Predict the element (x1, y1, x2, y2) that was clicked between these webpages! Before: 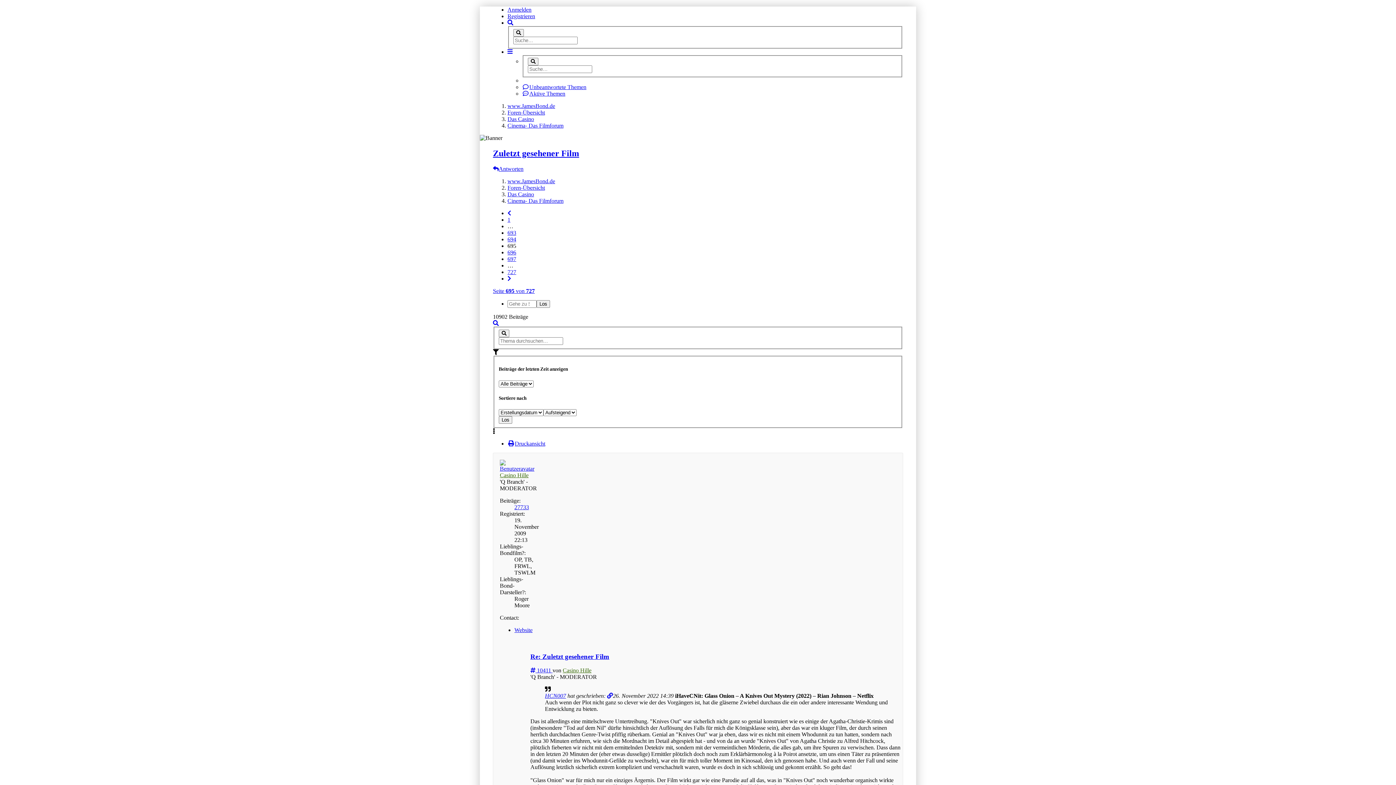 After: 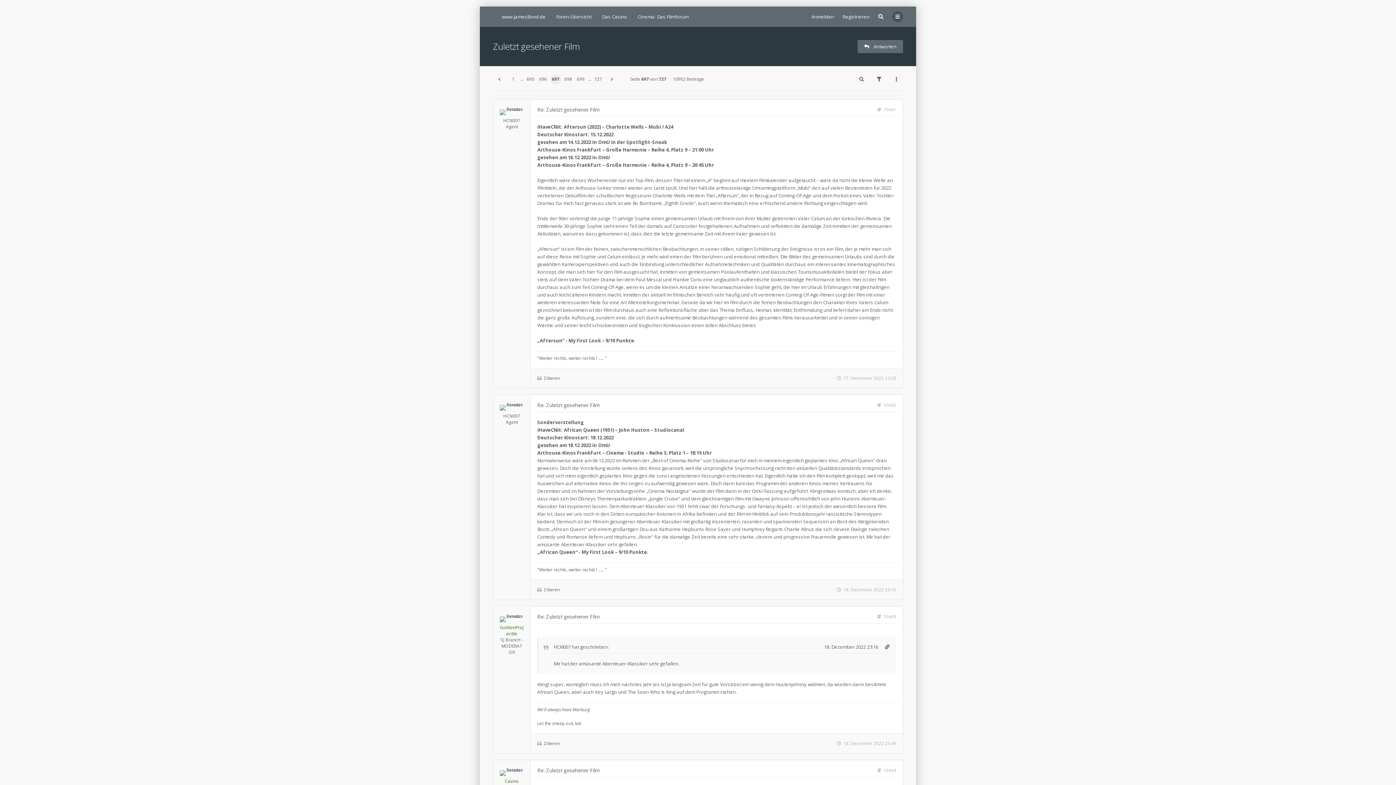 Action: bbox: (507, 256, 516, 262) label: 697